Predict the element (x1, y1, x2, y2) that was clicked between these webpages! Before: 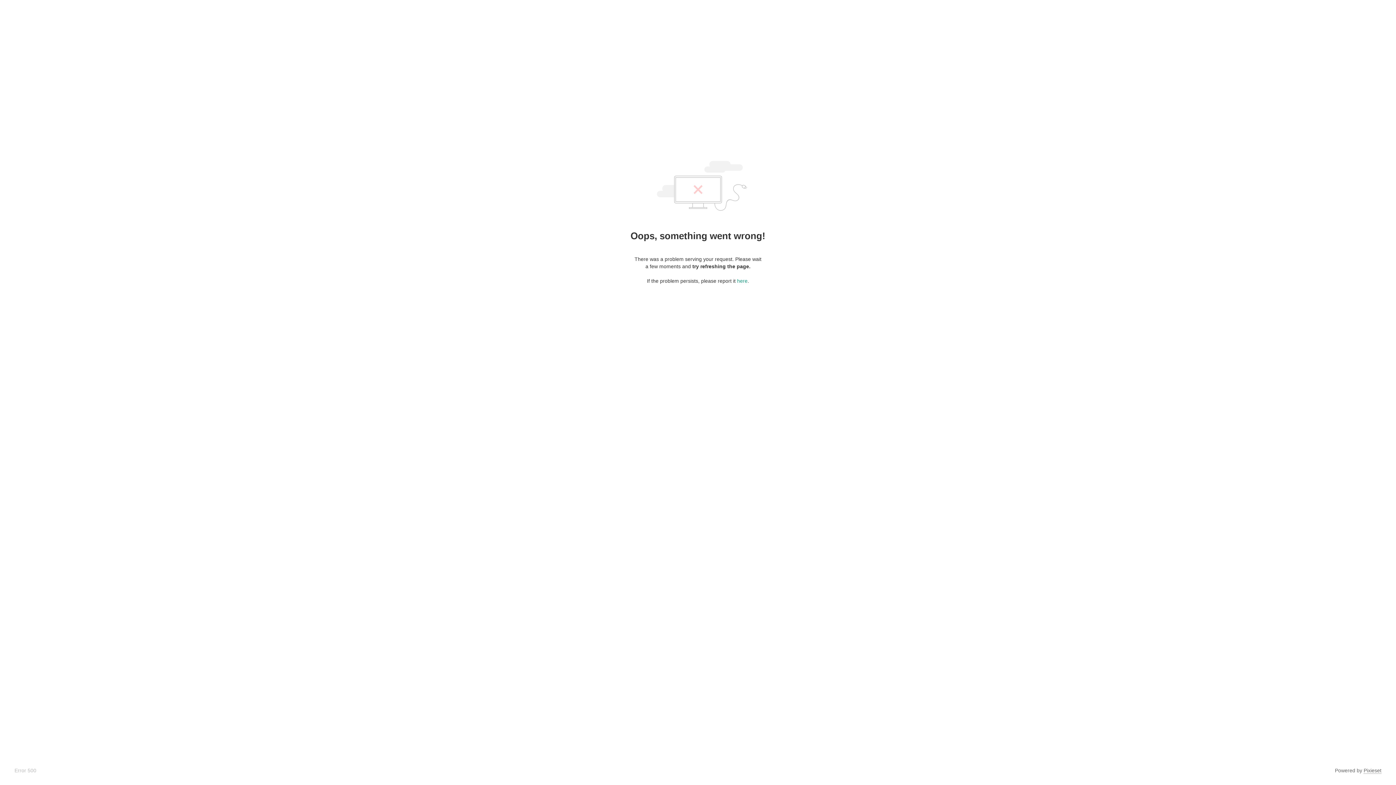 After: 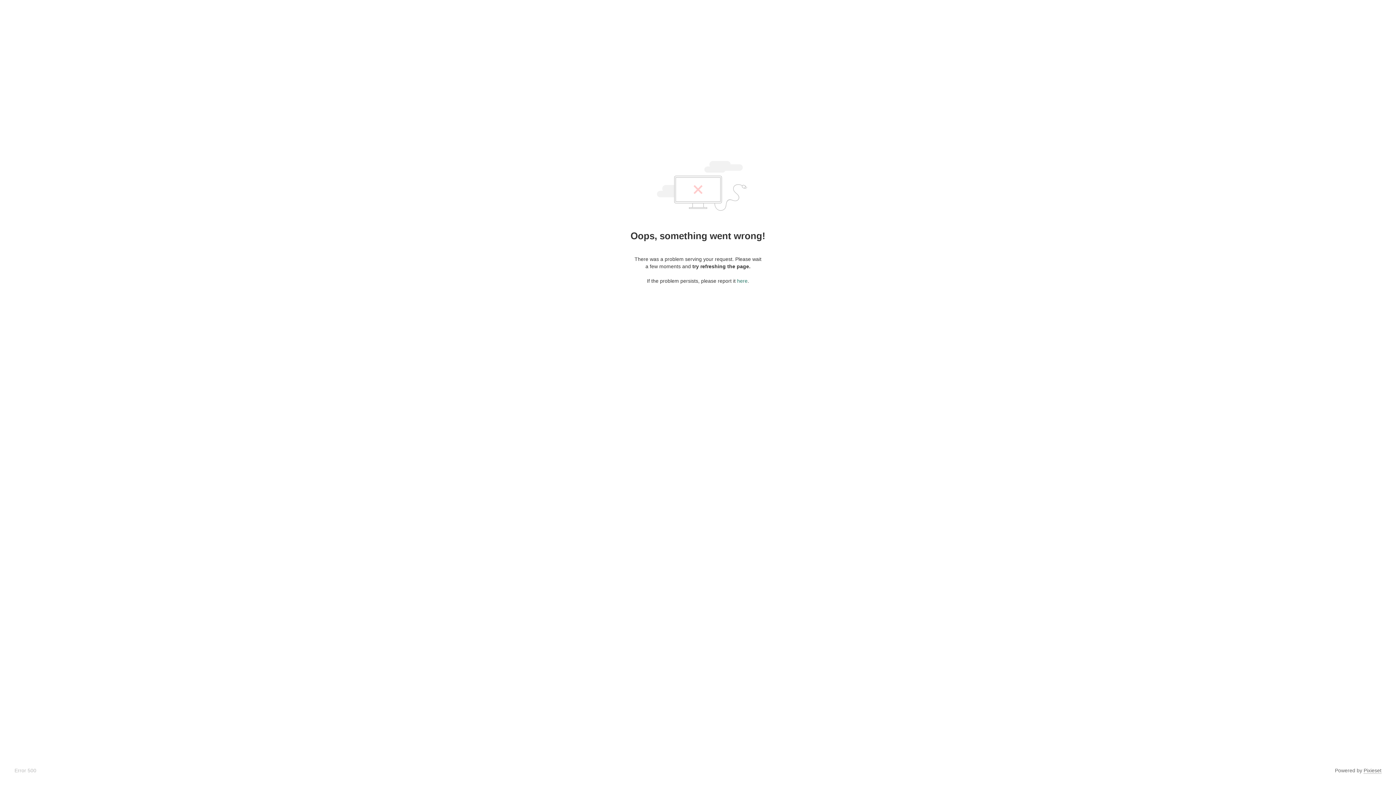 Action: bbox: (737, 278, 747, 284) label: here